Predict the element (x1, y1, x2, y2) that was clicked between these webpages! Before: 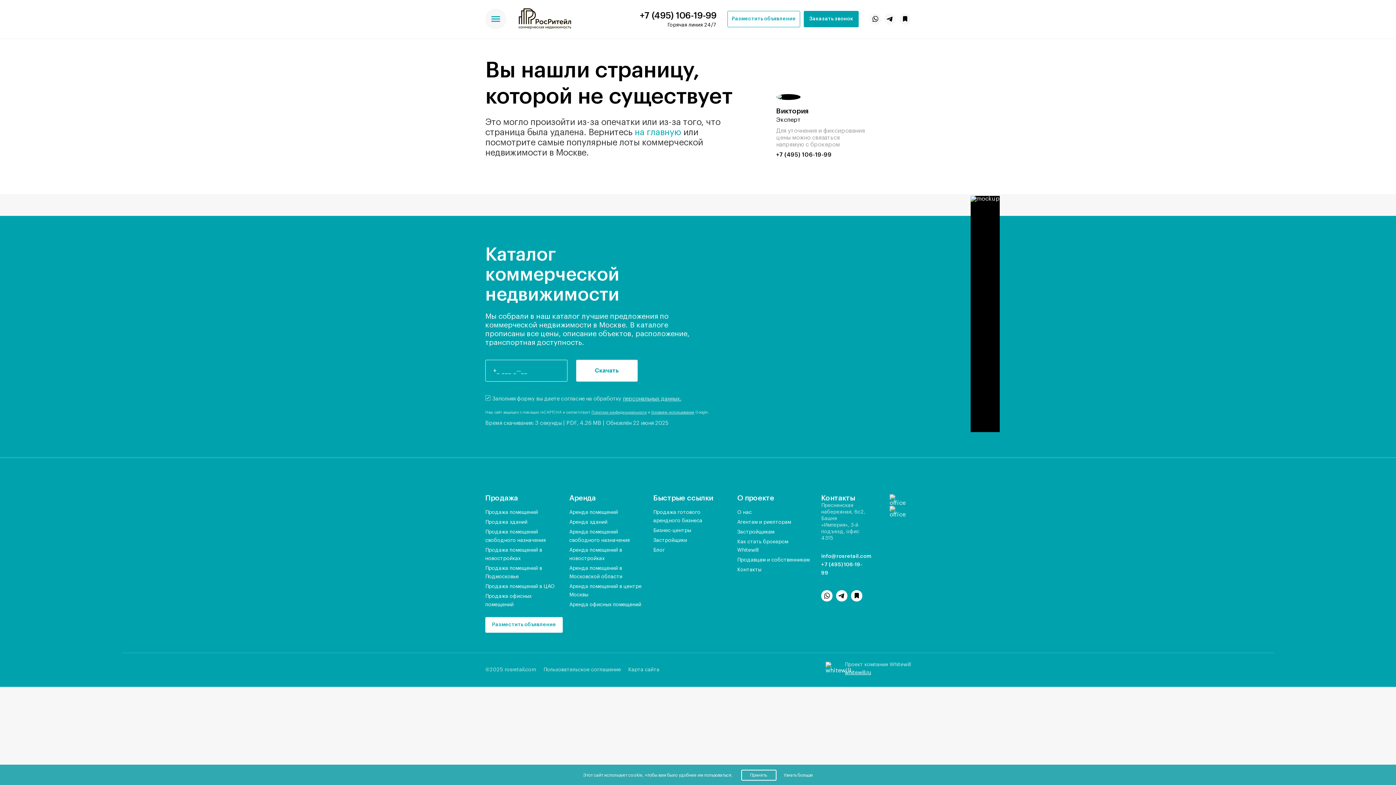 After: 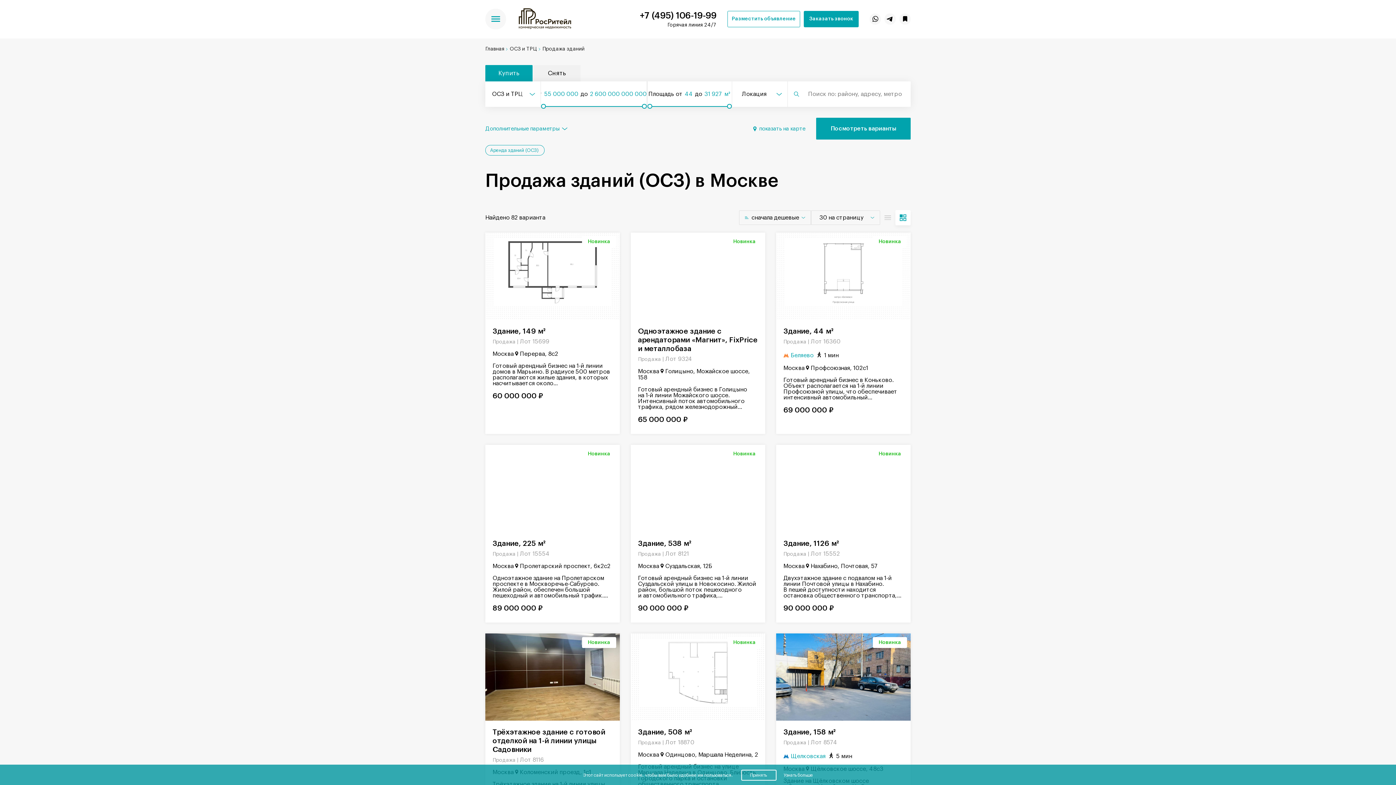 Action: label: Продажа зданий bbox: (485, 517, 527, 527)